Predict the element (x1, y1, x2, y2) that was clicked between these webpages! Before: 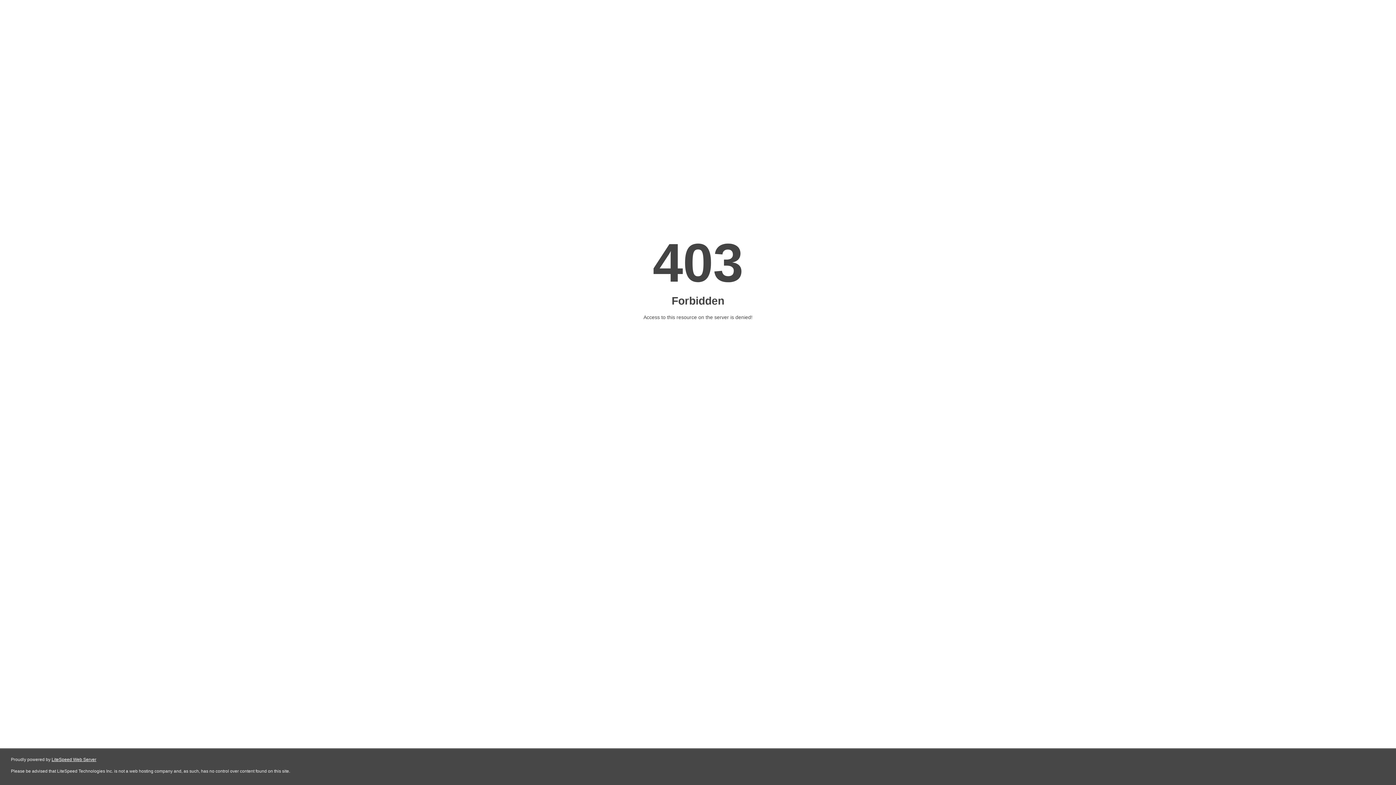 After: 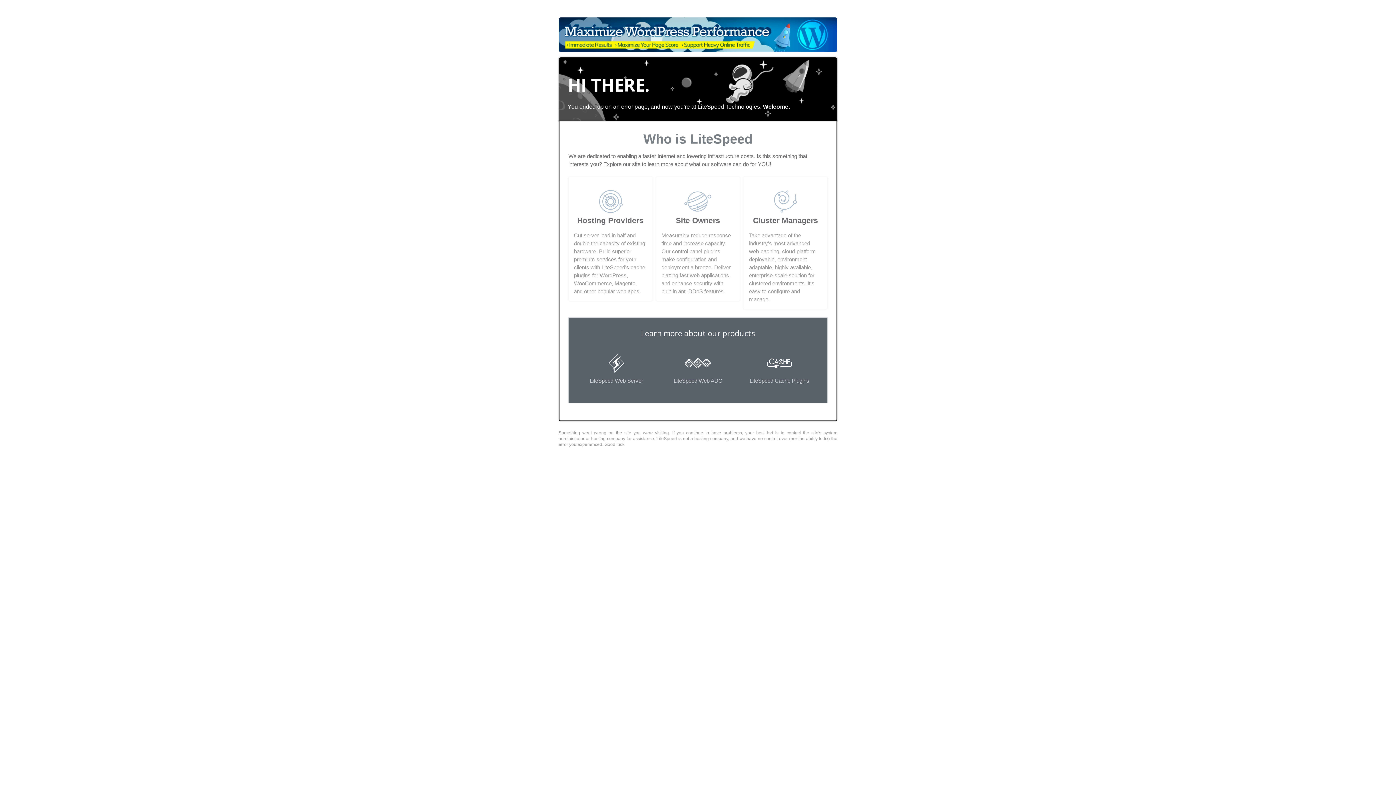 Action: bbox: (51, 757, 96, 762) label: LiteSpeed Web Server